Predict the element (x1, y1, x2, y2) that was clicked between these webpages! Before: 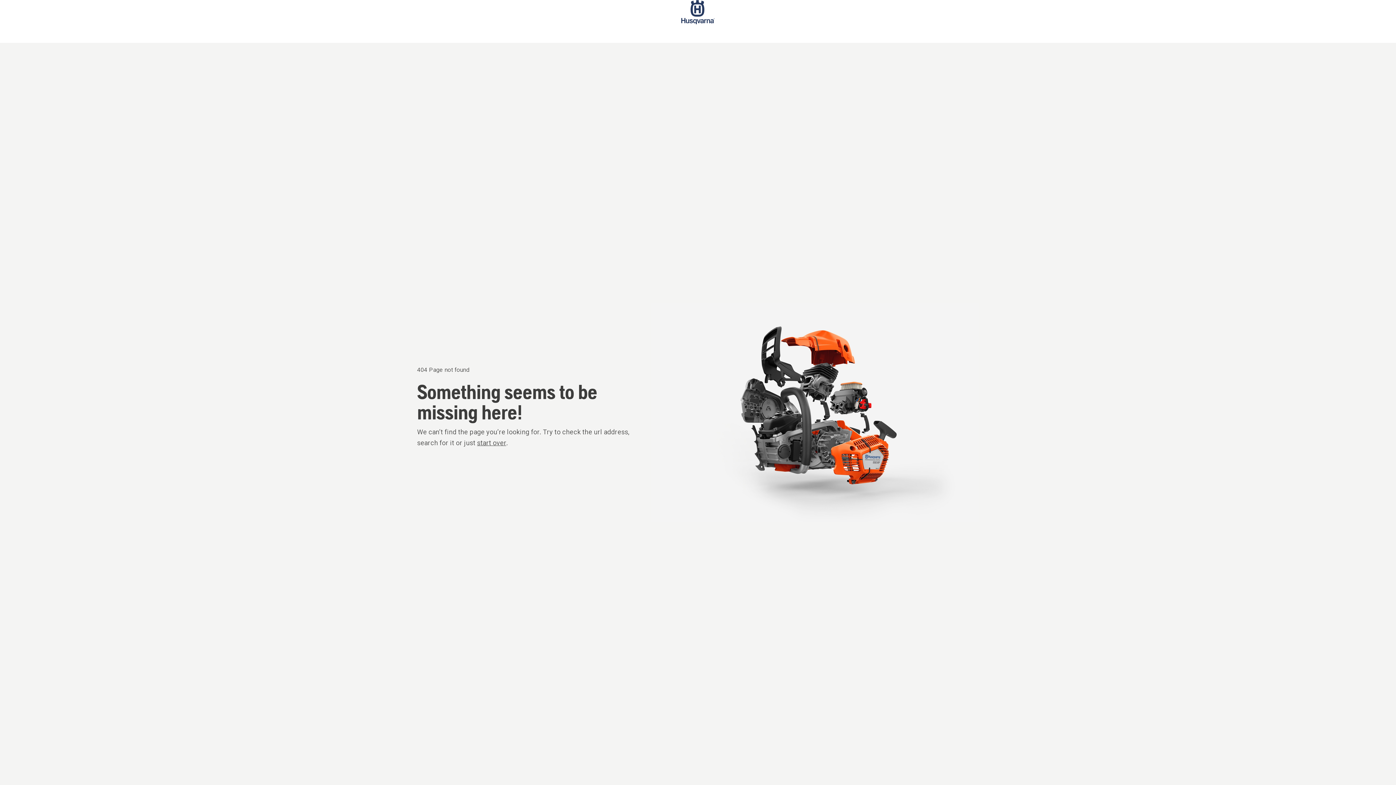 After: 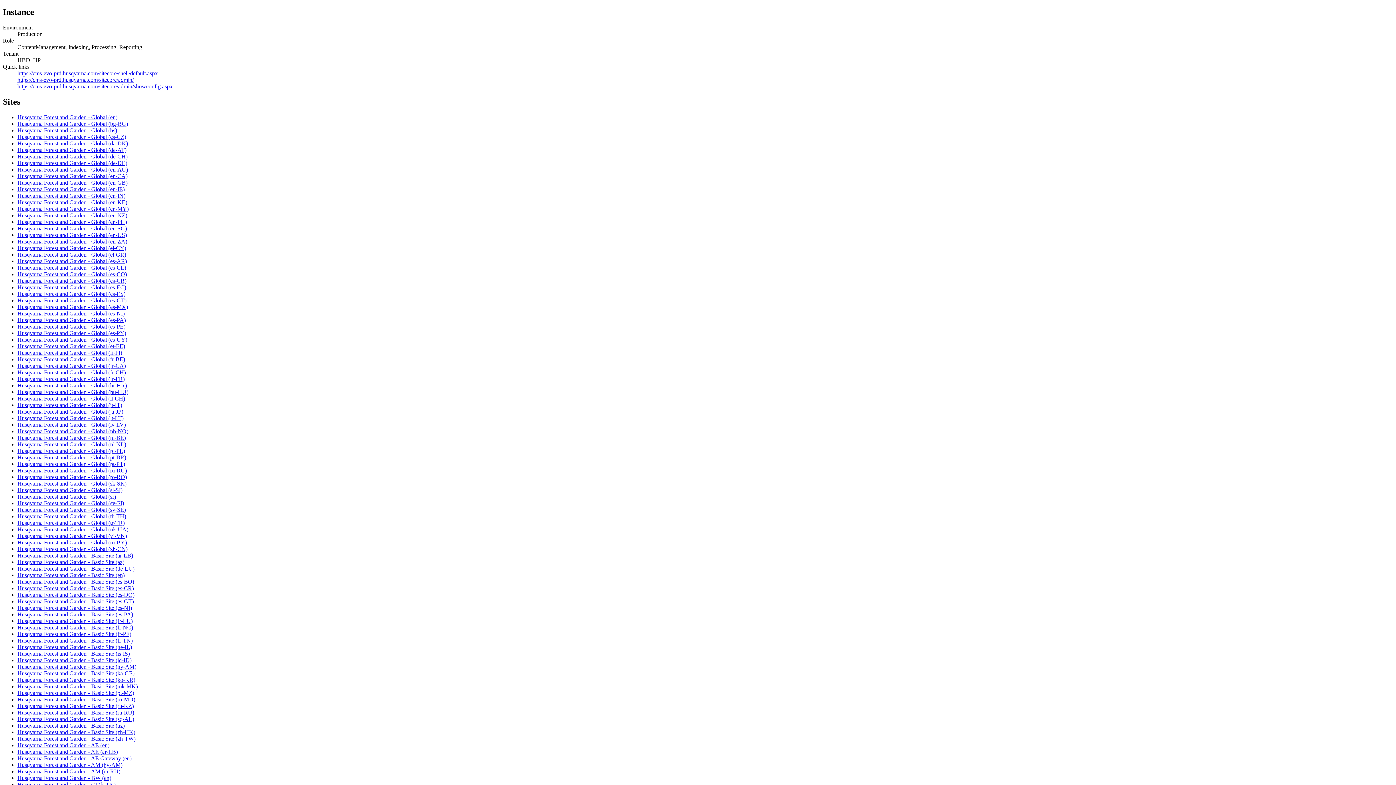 Action: label: start over bbox: (477, 439, 506, 446)